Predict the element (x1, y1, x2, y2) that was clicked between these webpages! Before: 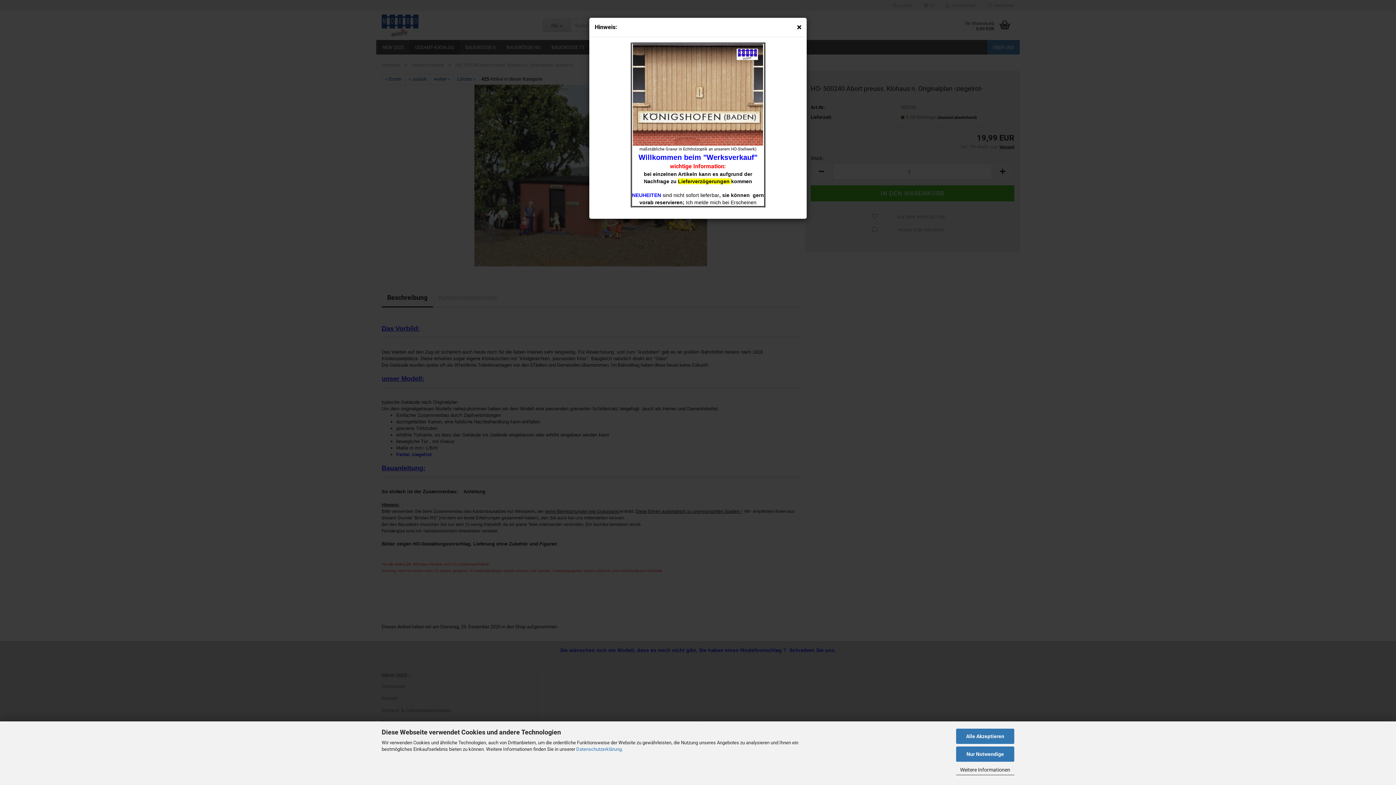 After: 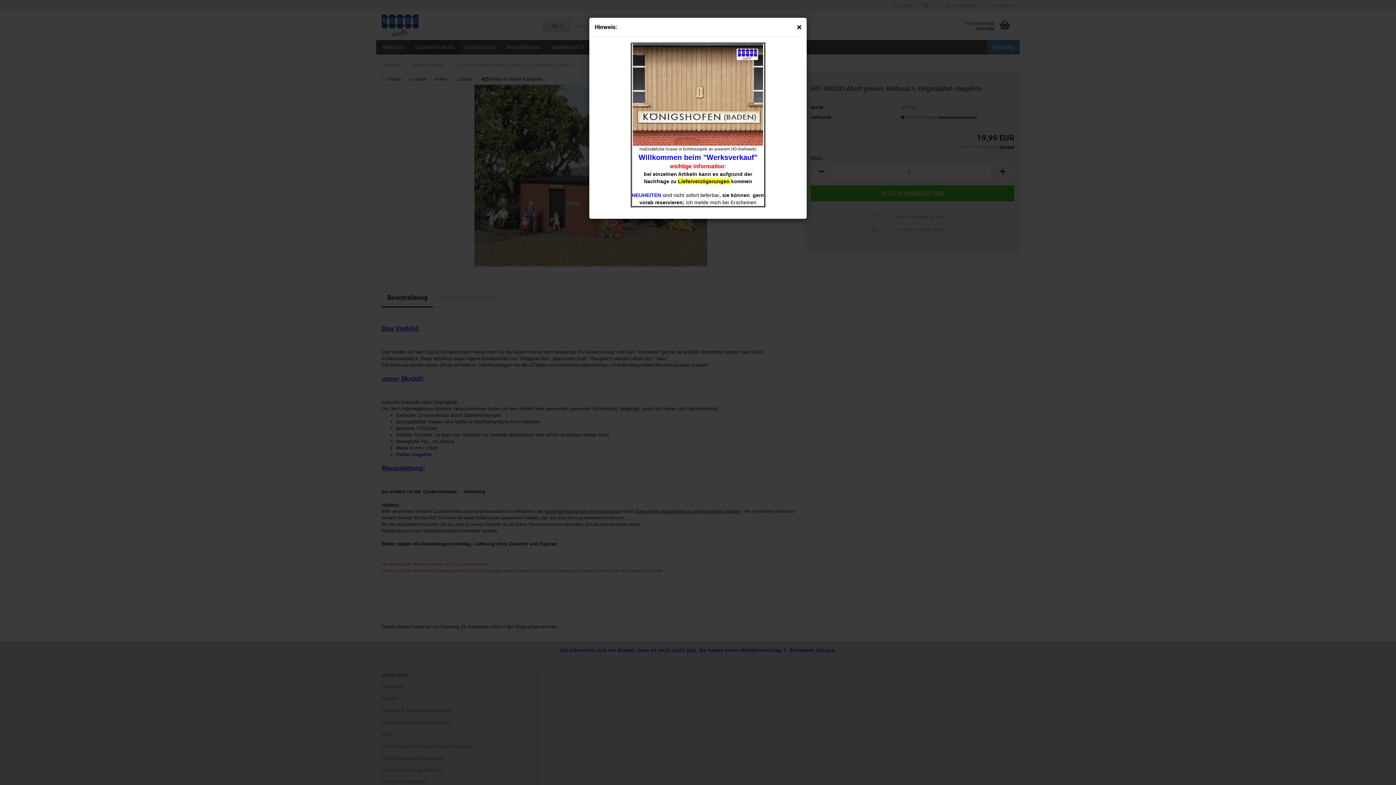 Action: bbox: (956, 728, 1014, 744) label: Alle Akzeptieren